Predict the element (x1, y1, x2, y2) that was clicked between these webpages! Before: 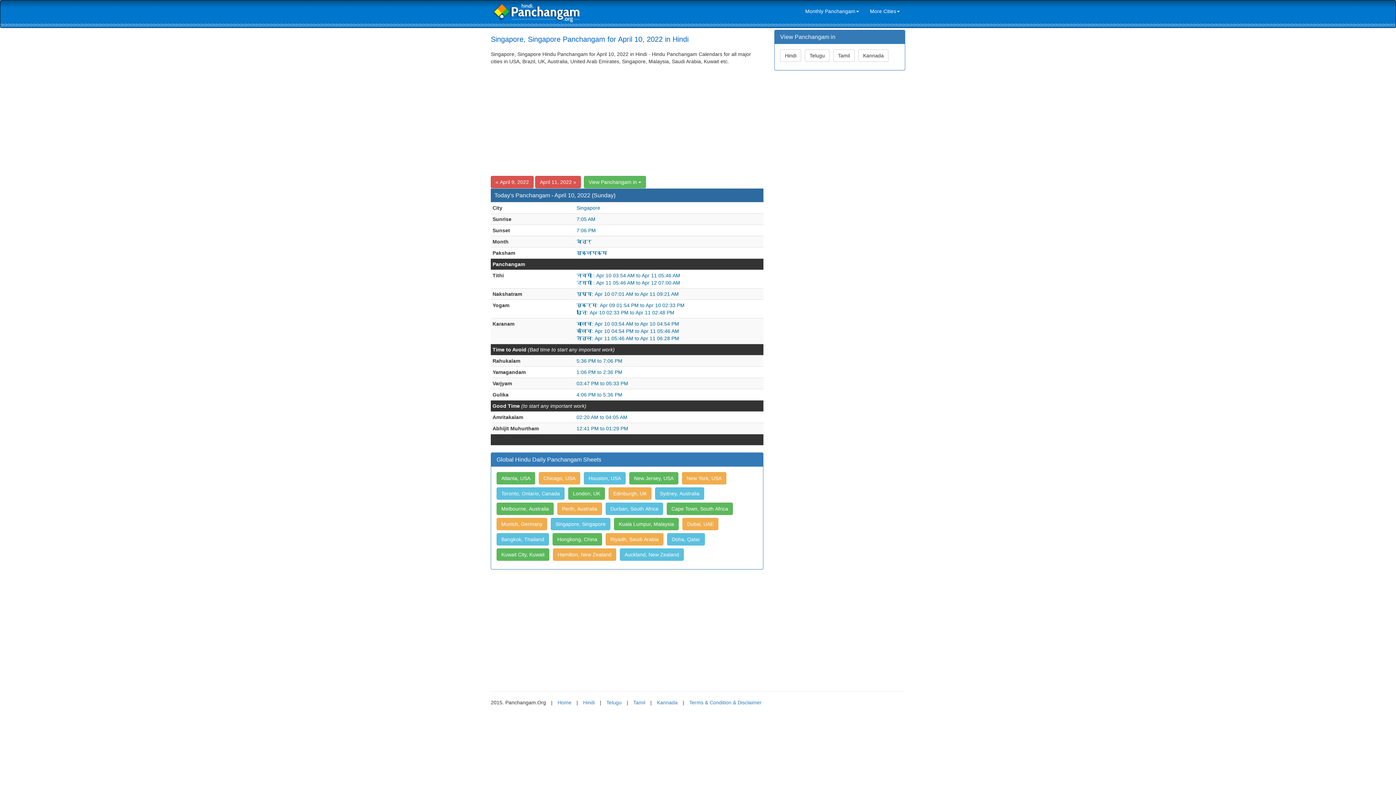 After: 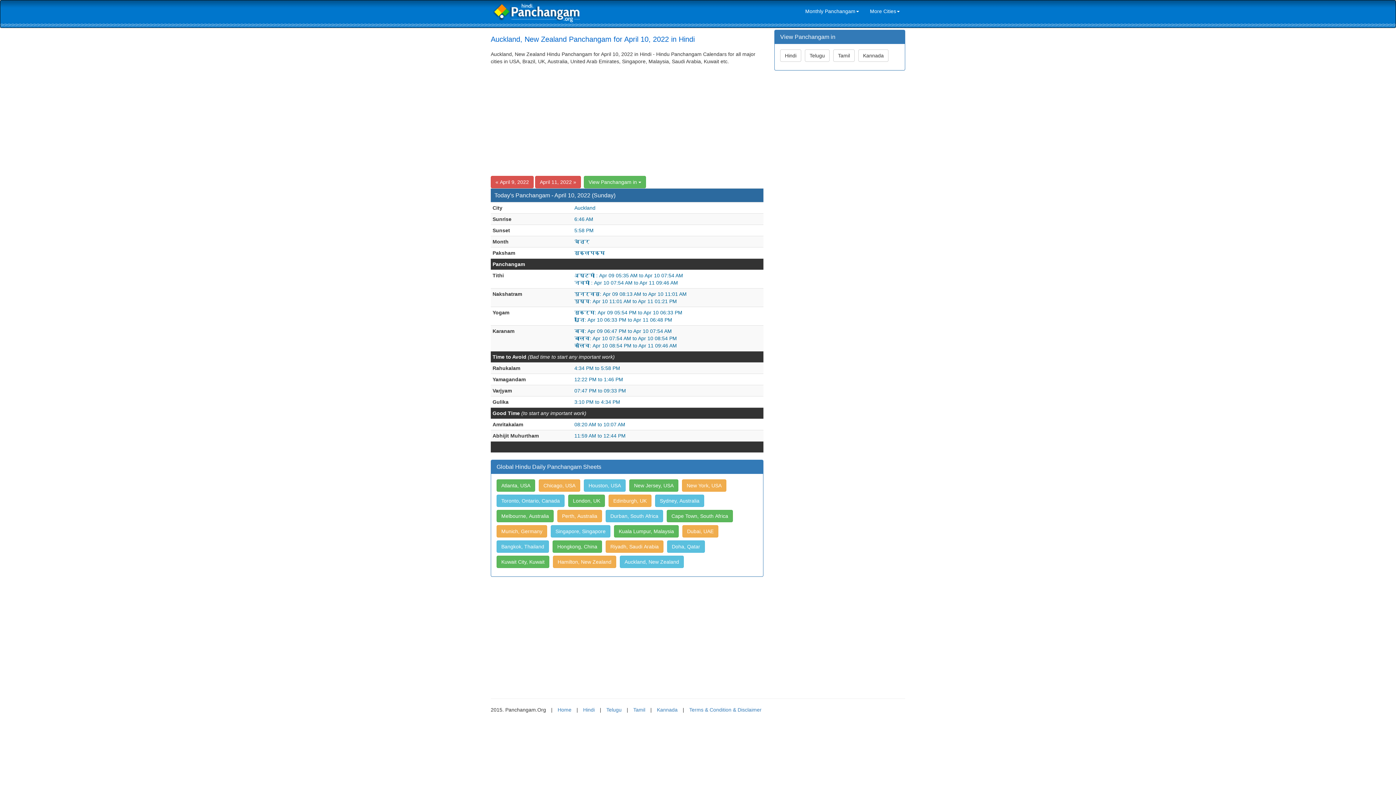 Action: label: Auckland, New Zealand bbox: (620, 552, 686, 558)